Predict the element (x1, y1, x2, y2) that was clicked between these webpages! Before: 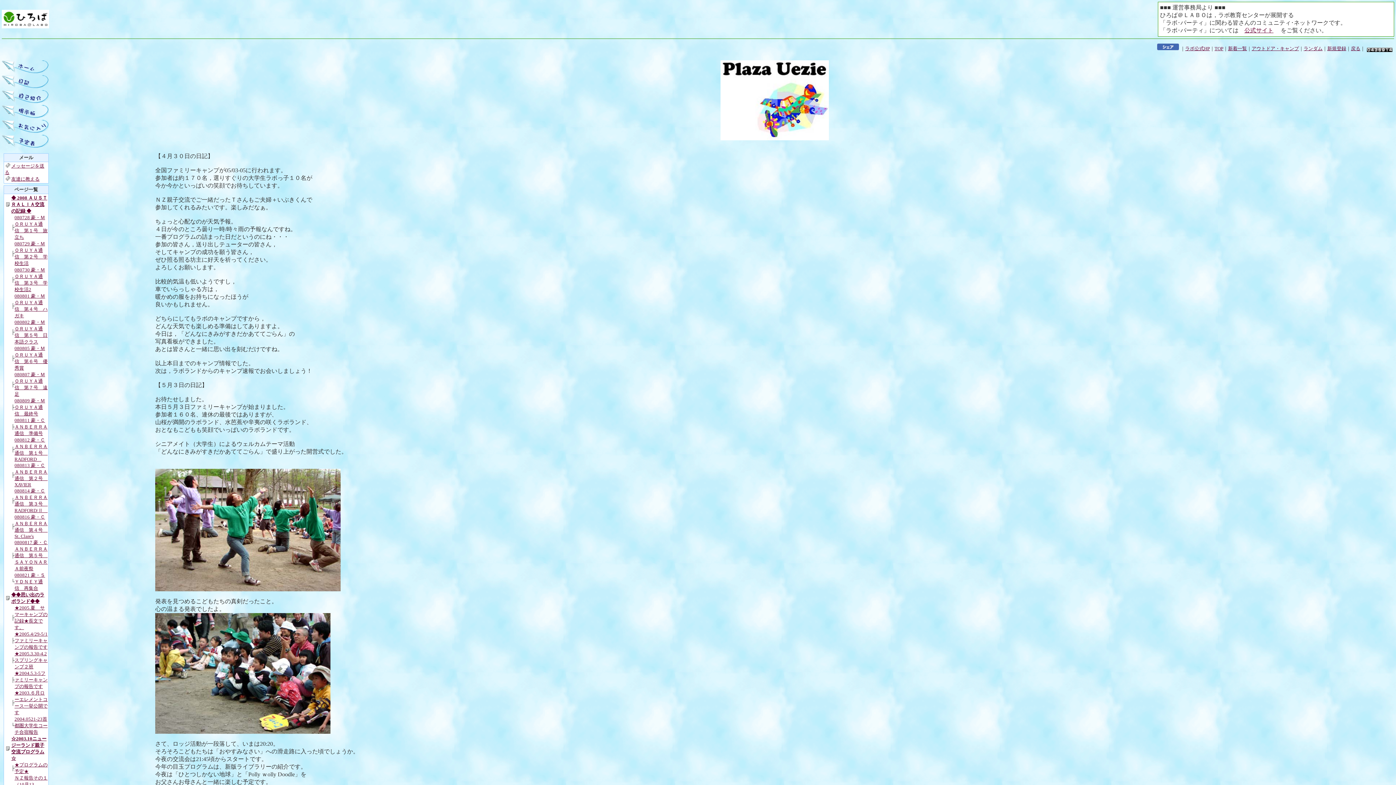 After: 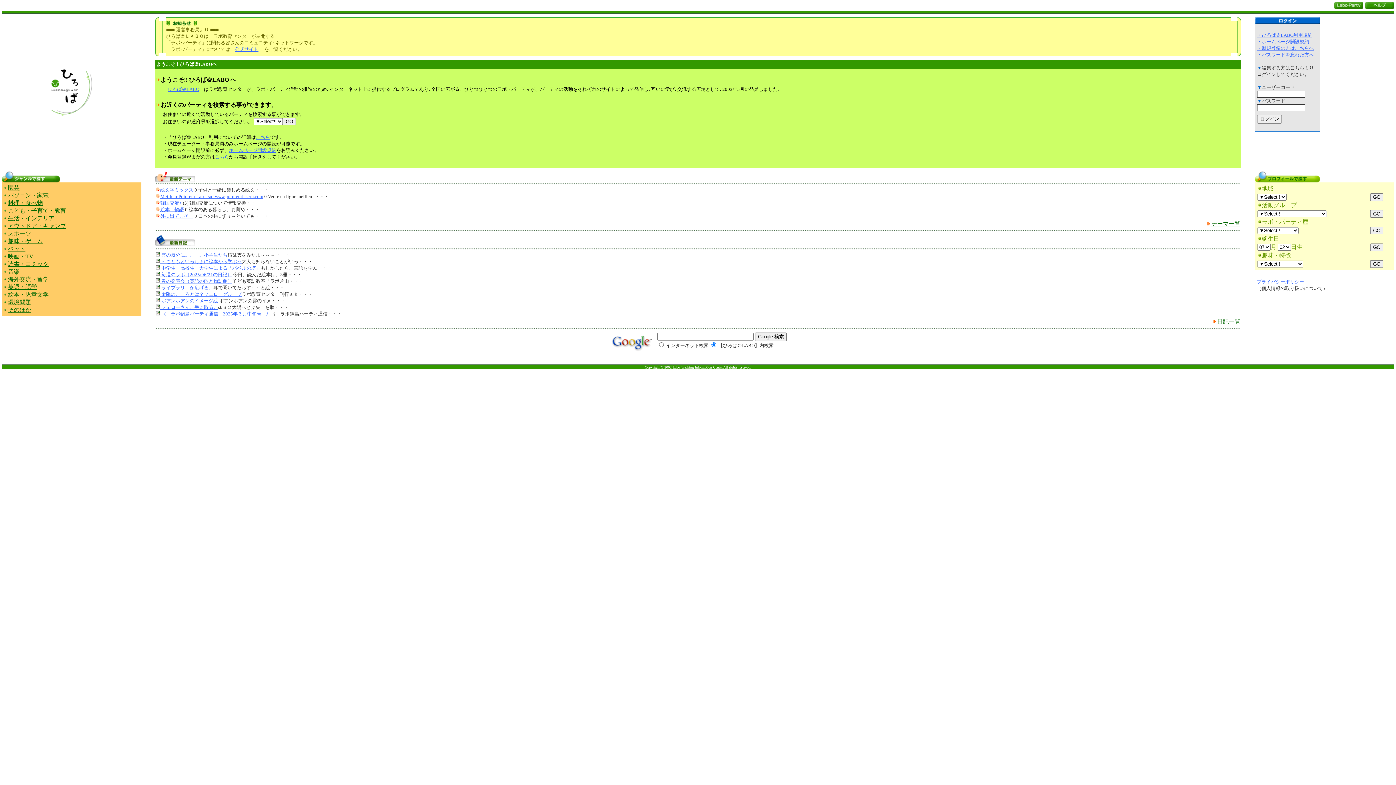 Action: bbox: (3, 21, 47, 27)